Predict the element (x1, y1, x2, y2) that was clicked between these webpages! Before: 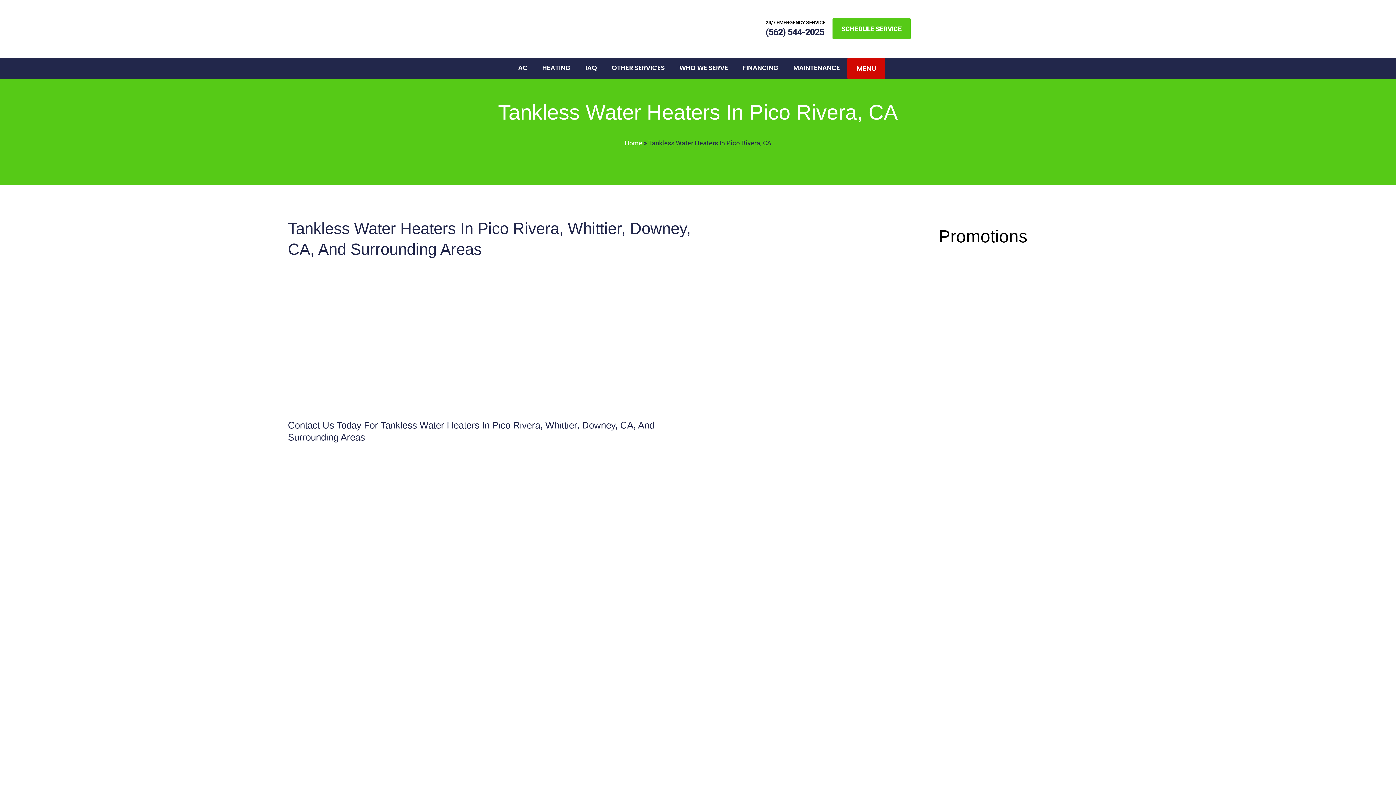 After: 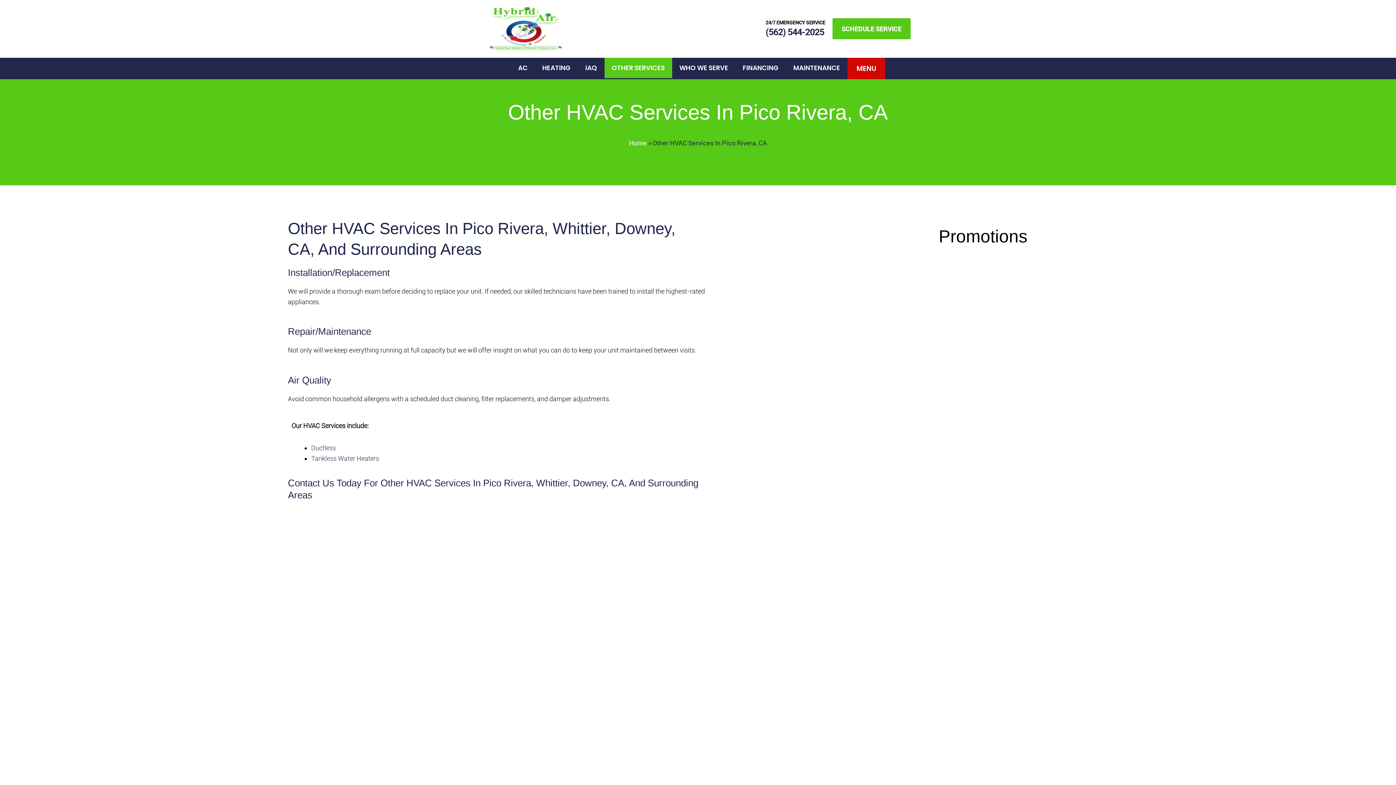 Action: label: OTHER SERVICES bbox: (604, 57, 672, 78)